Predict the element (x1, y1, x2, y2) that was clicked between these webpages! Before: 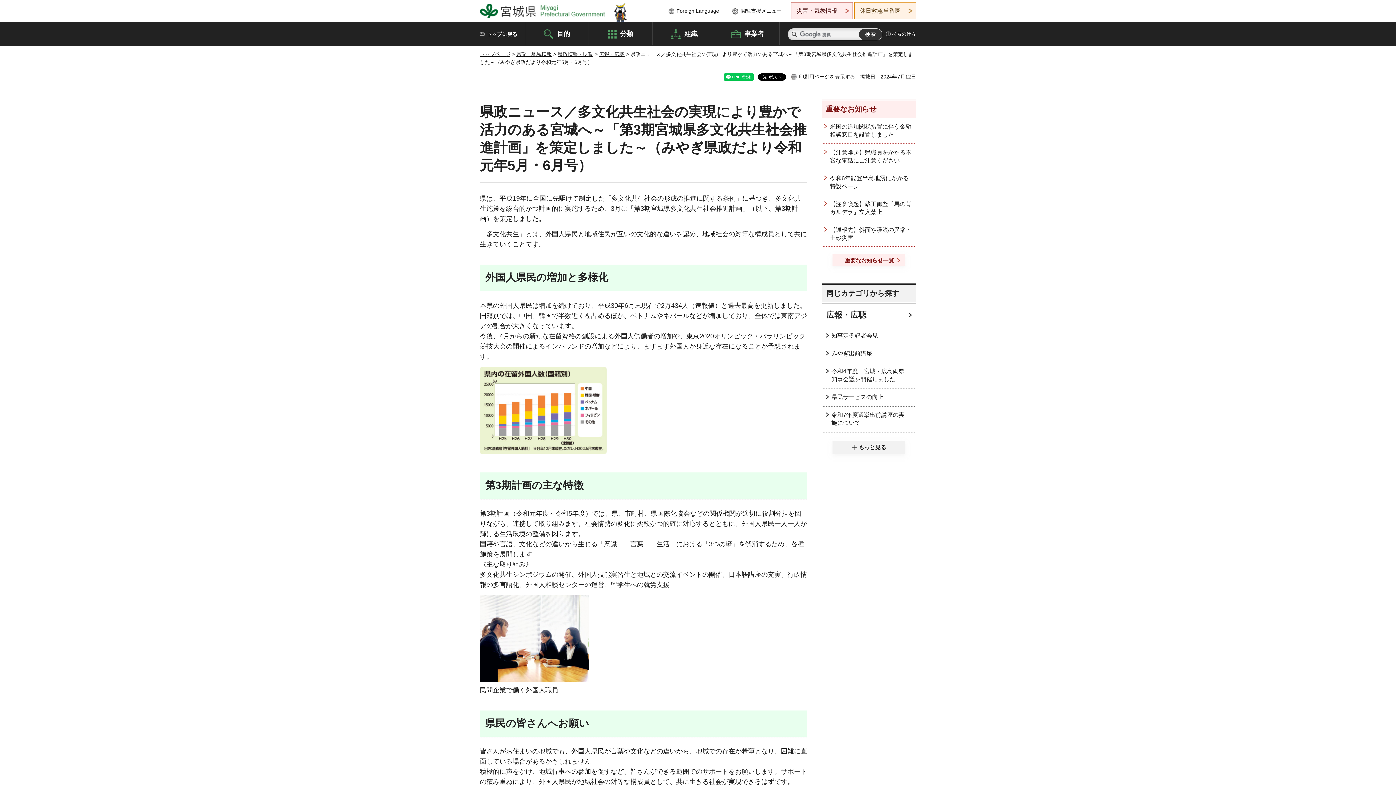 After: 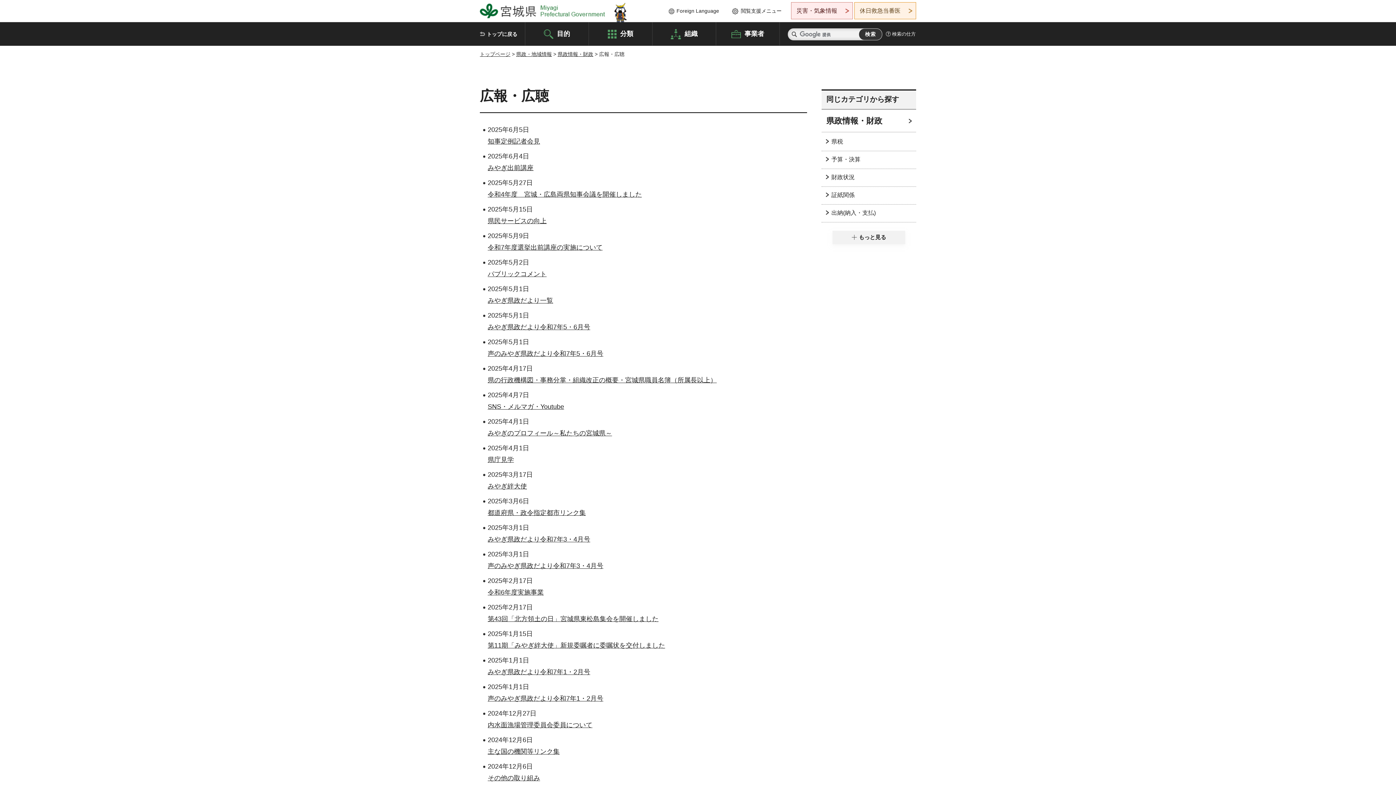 Action: label: 広報・広聴 bbox: (821, 304, 916, 326)